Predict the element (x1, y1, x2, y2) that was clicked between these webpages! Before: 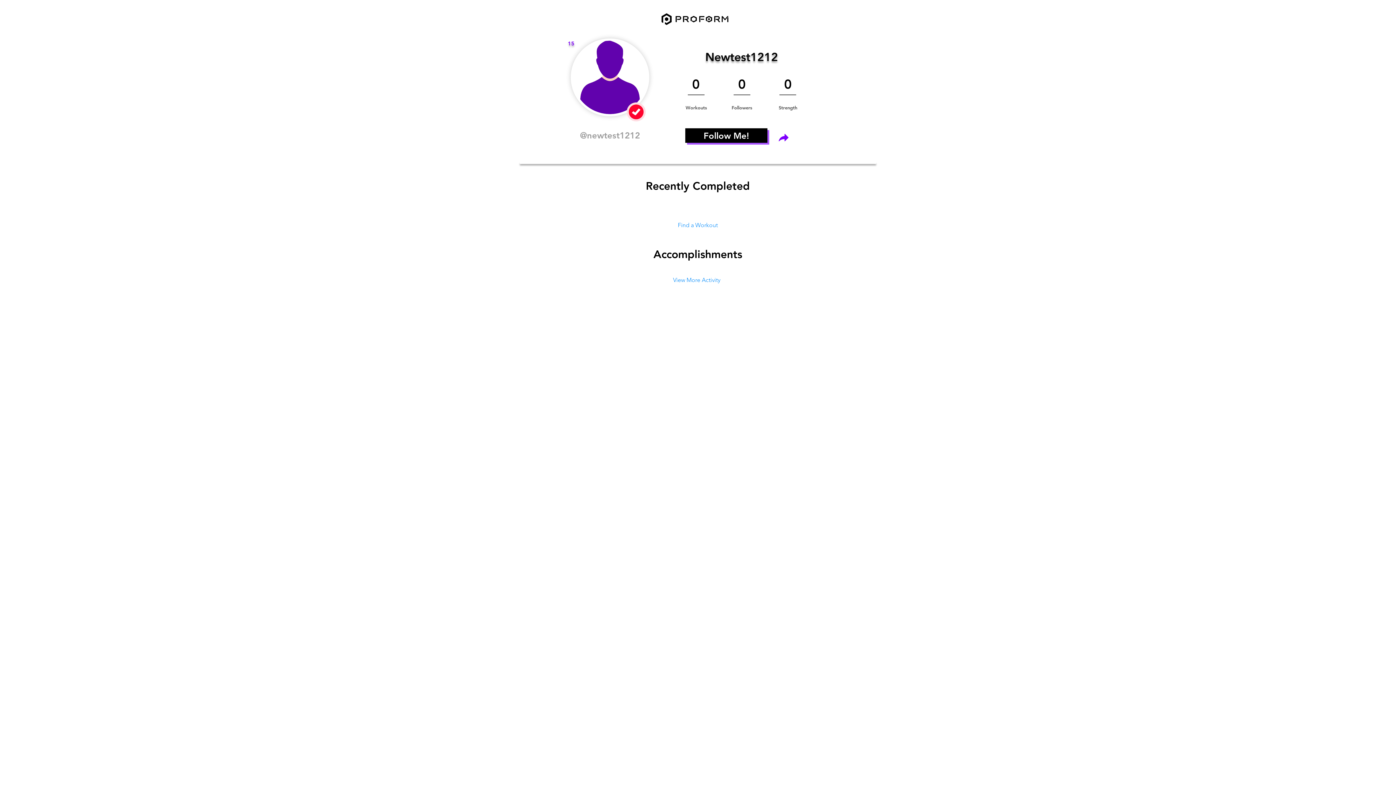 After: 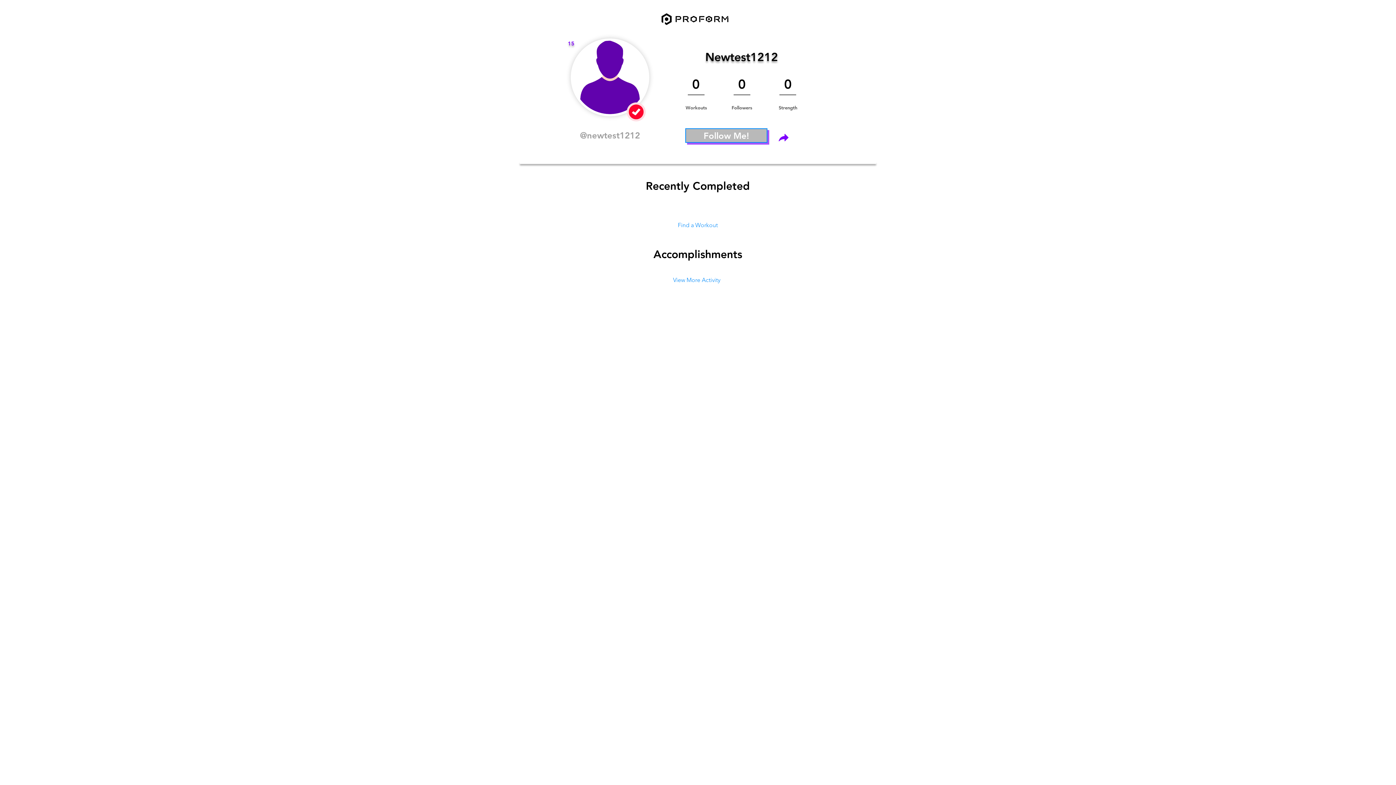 Action: bbox: (685, 128, 767, 142) label: Follow Me!